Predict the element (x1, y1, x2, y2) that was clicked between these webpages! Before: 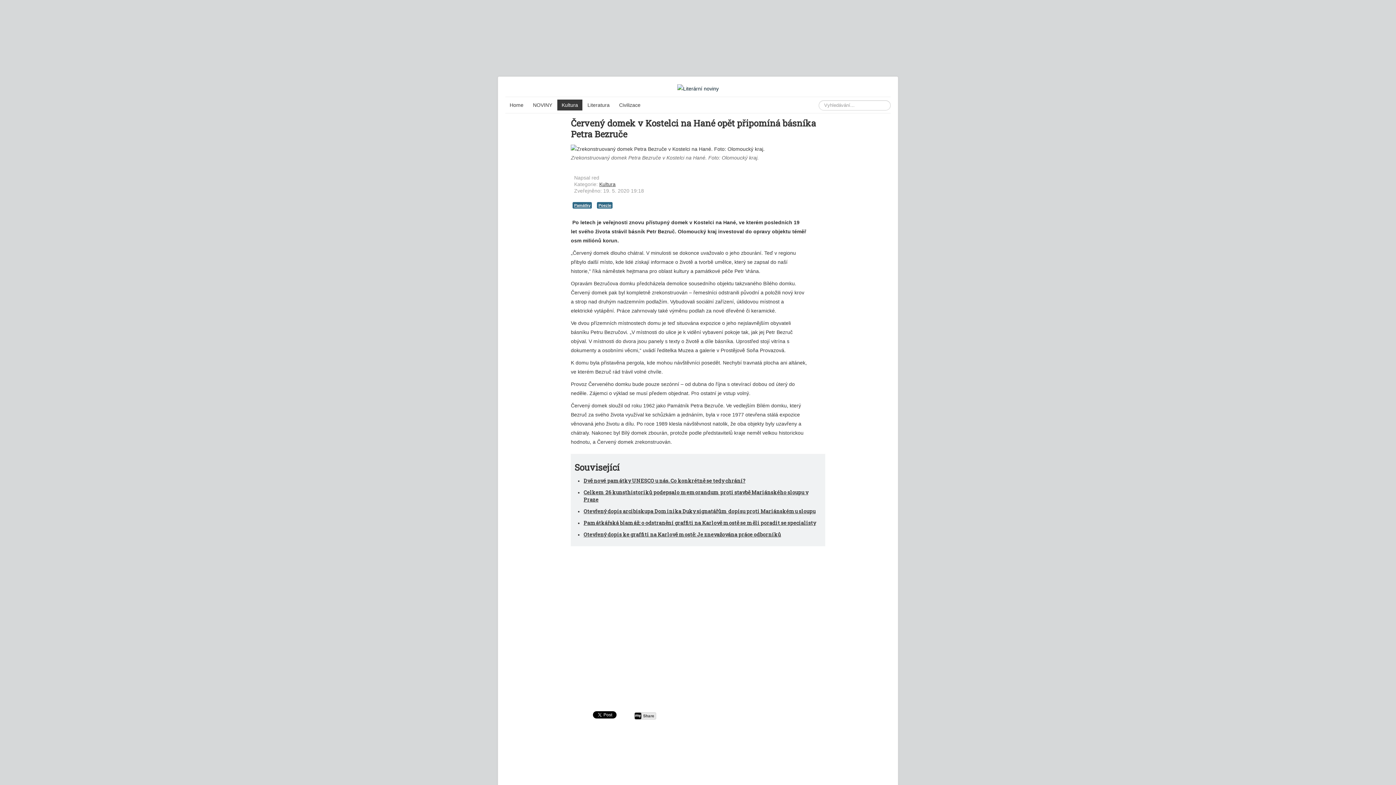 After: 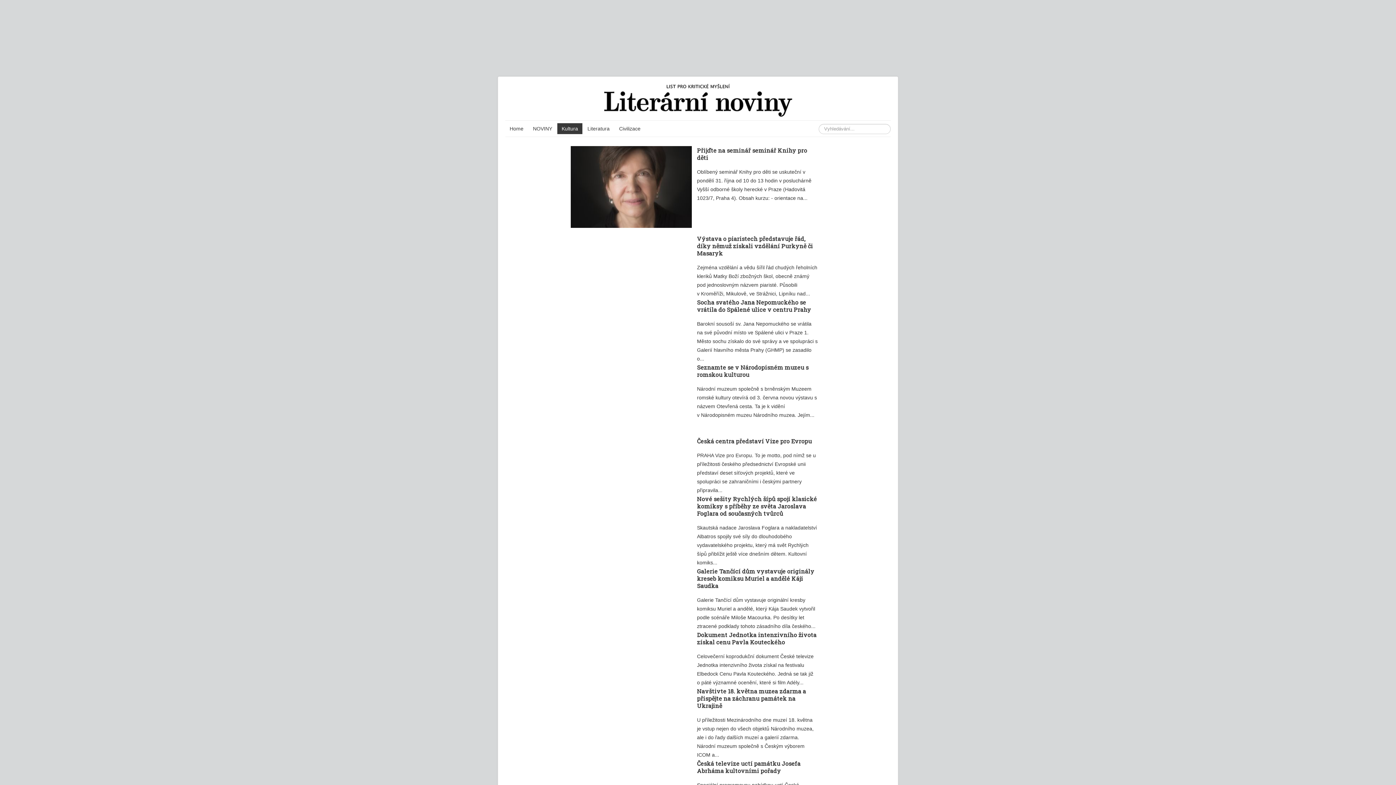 Action: bbox: (557, 99, 582, 110) label: Kultura